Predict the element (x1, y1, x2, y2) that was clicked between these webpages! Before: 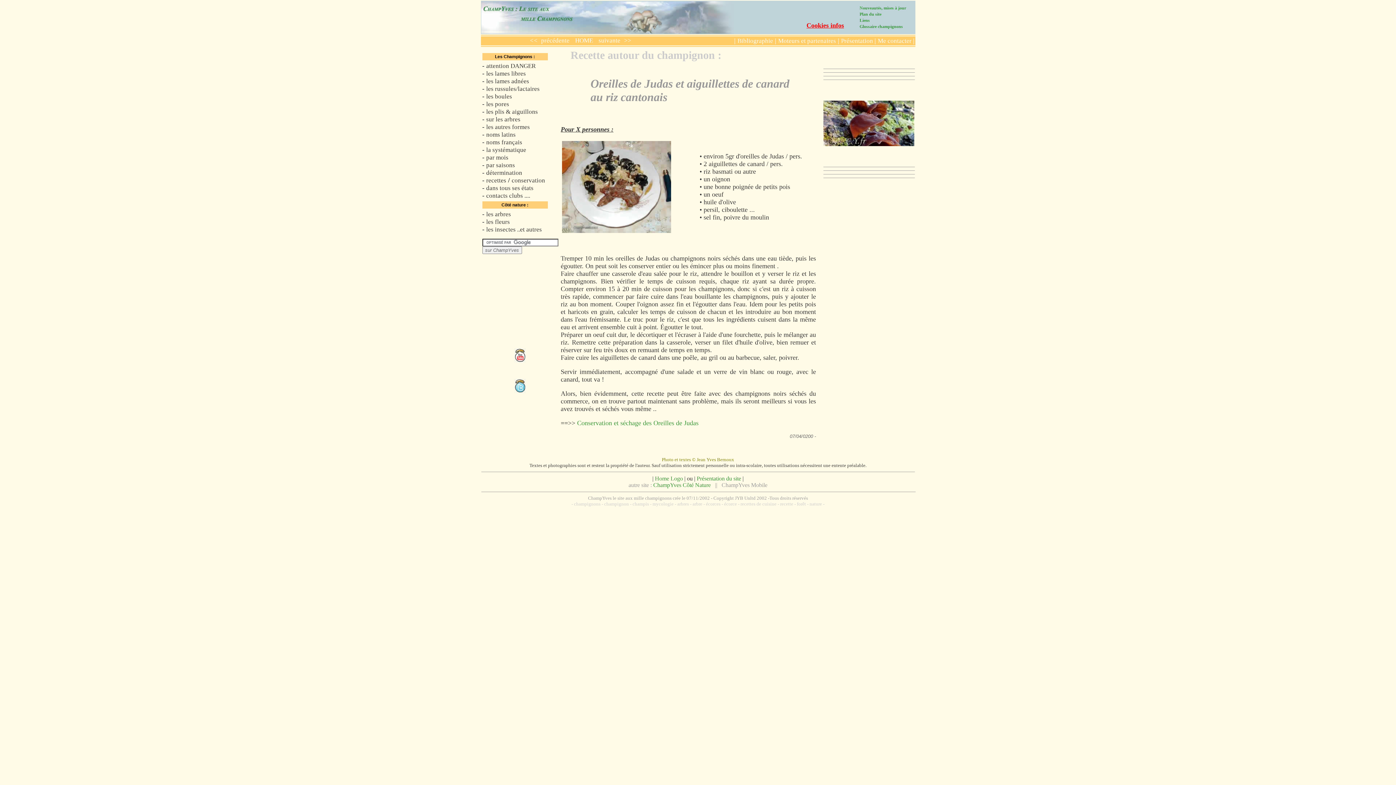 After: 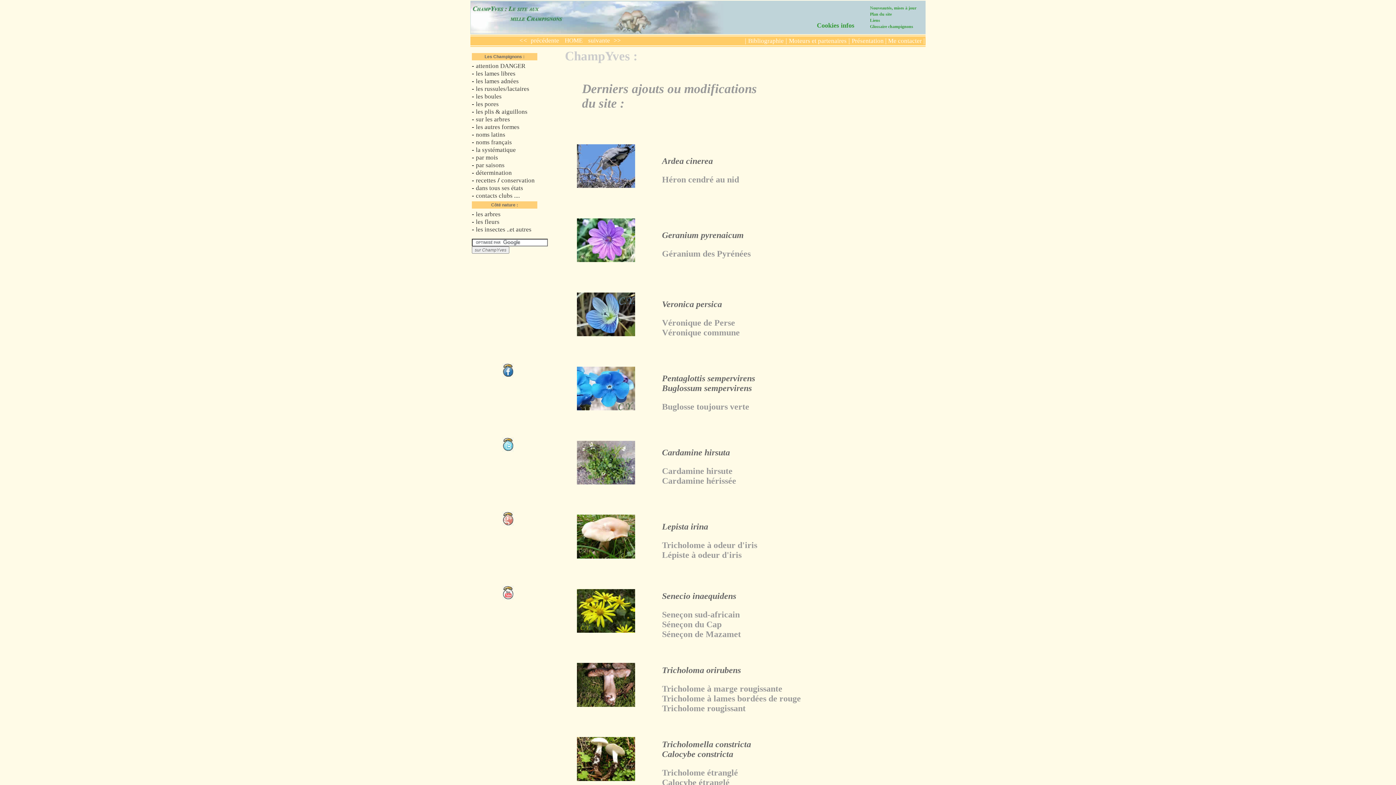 Action: bbox: (696, 475, 741, 481) label: Présentation du site